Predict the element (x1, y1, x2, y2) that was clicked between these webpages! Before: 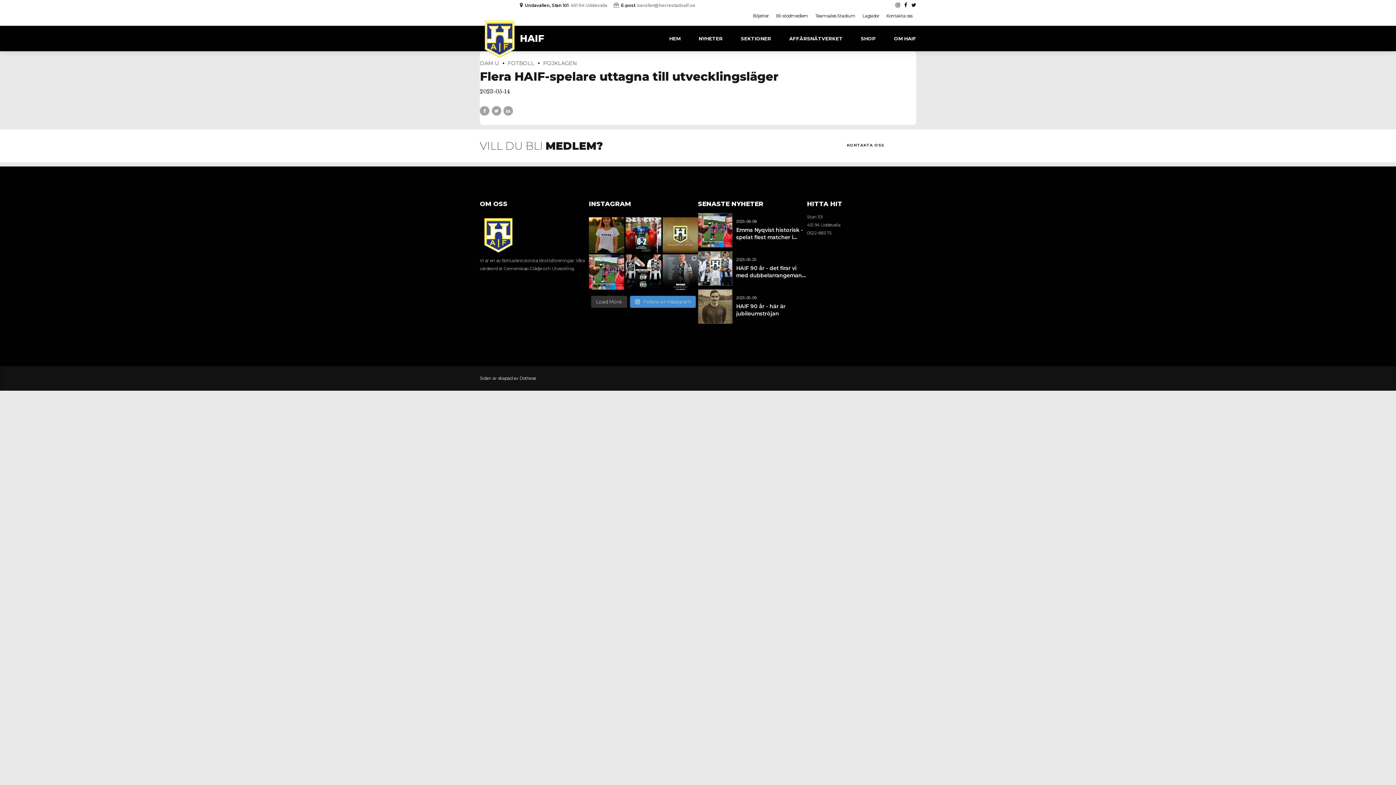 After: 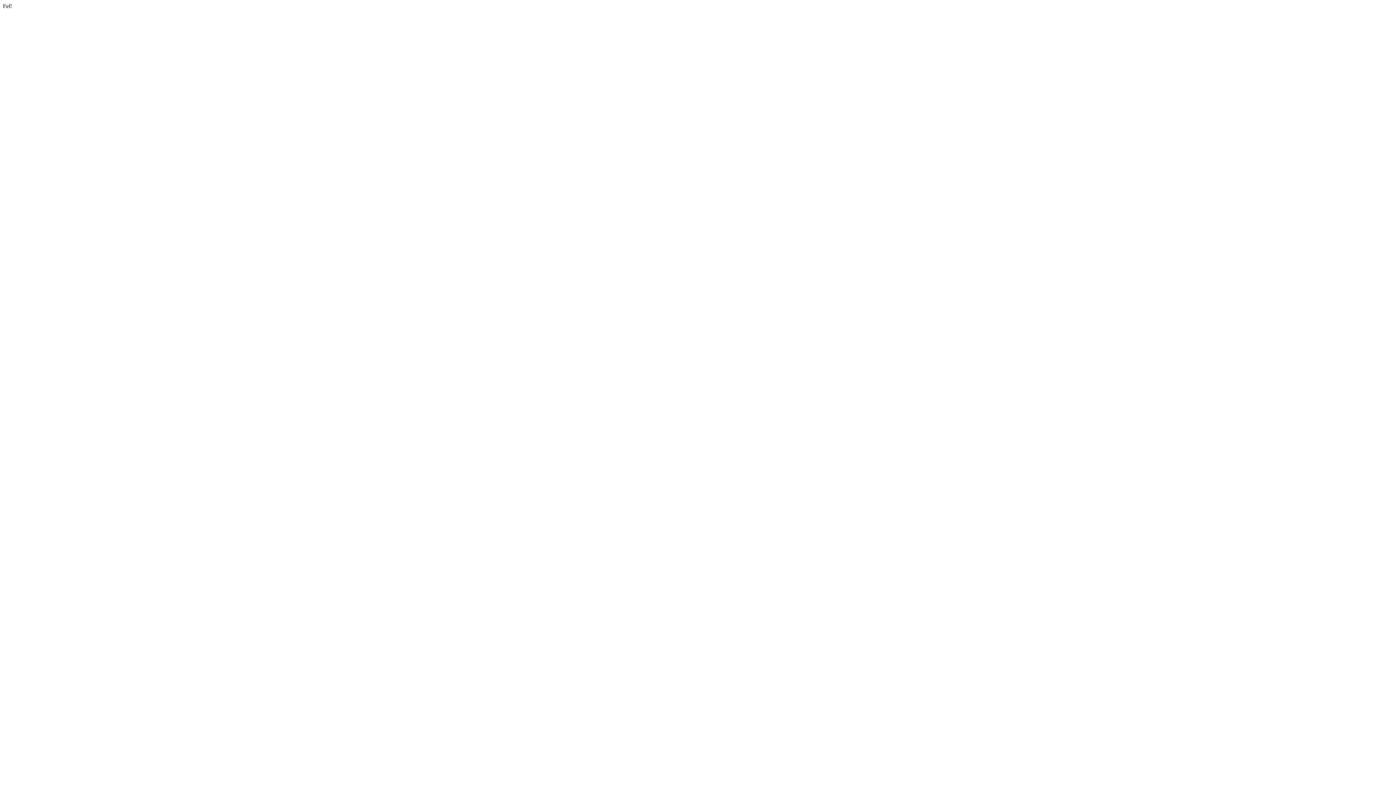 Action: bbox: (776, 13, 808, 18) label: Bli stödmedlem